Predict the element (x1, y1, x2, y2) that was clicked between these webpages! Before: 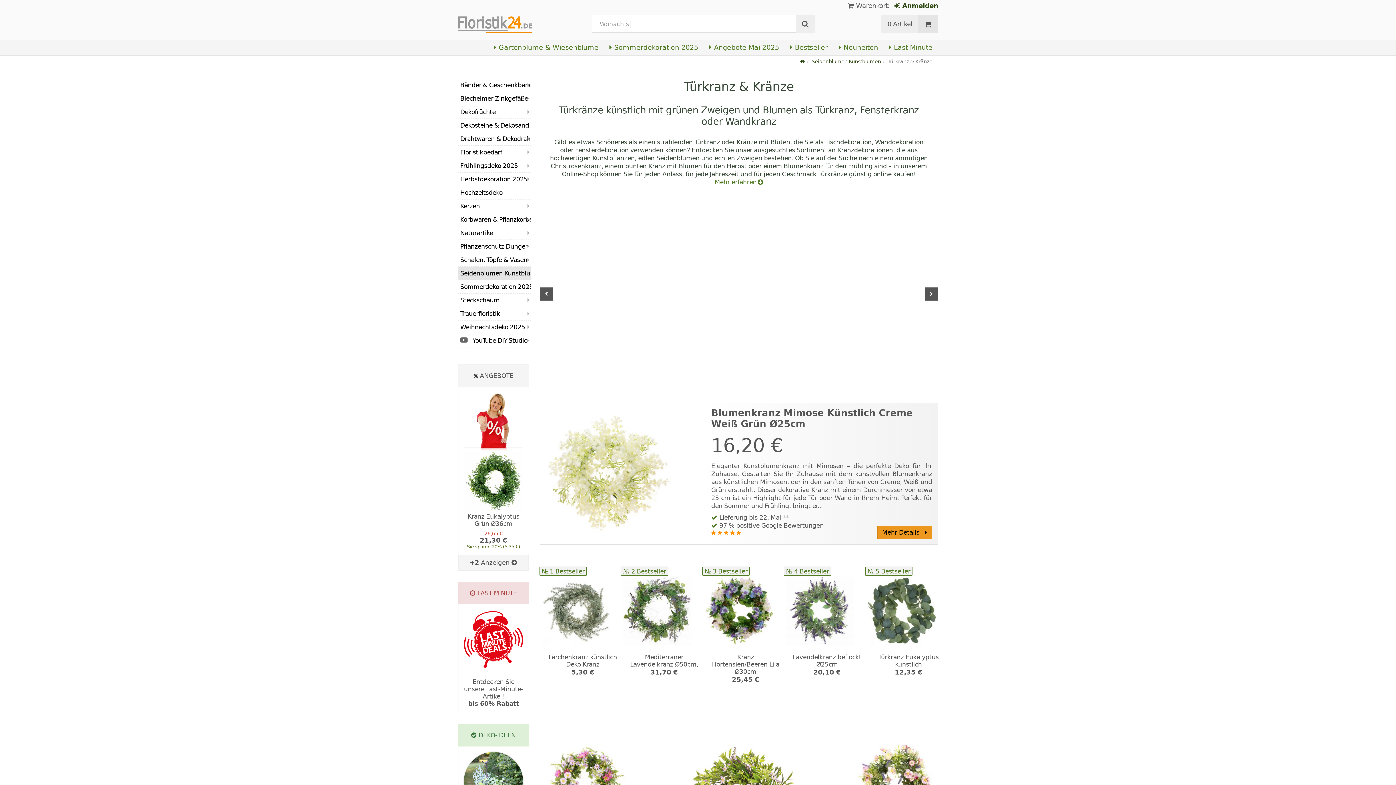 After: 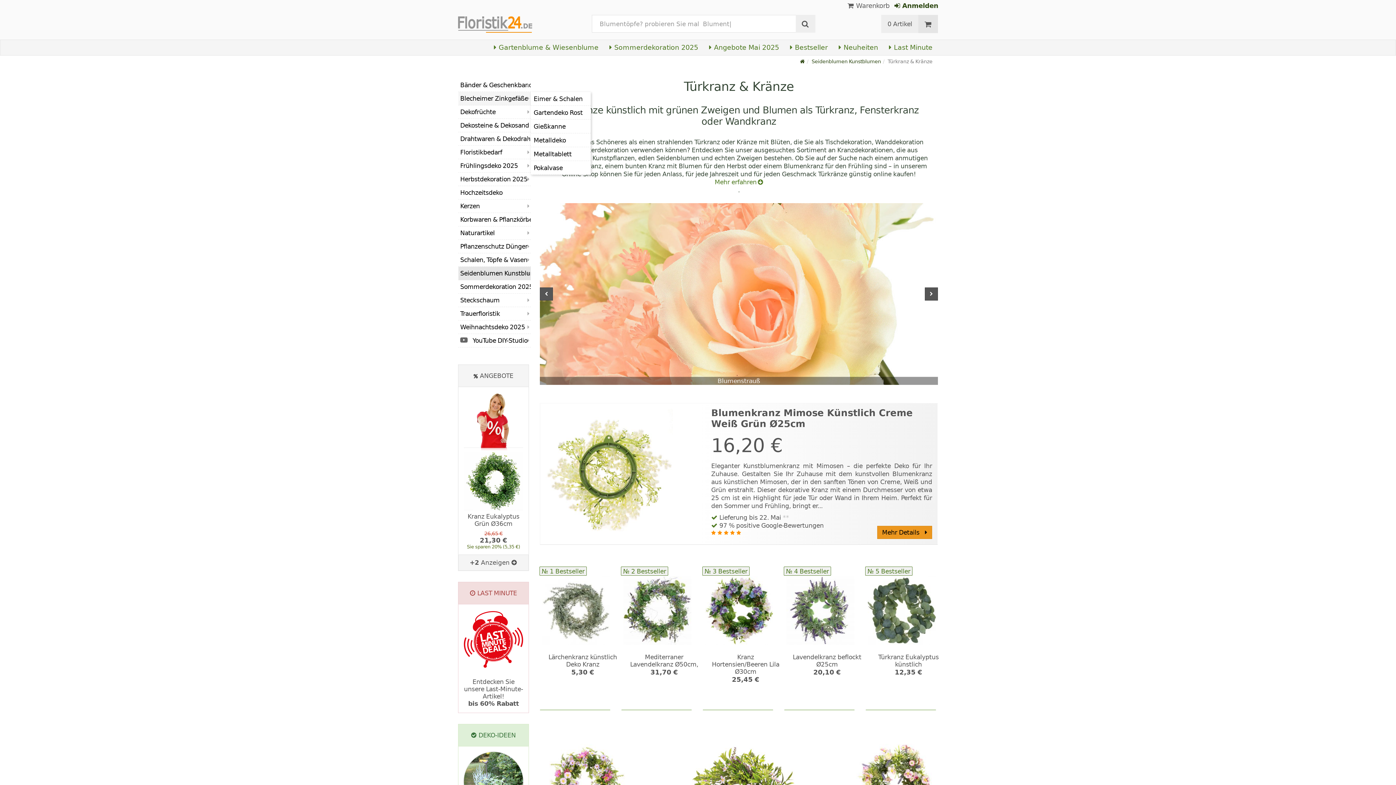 Action: label: Blecheimer Zinkgefäße bbox: (458, 92, 530, 105)